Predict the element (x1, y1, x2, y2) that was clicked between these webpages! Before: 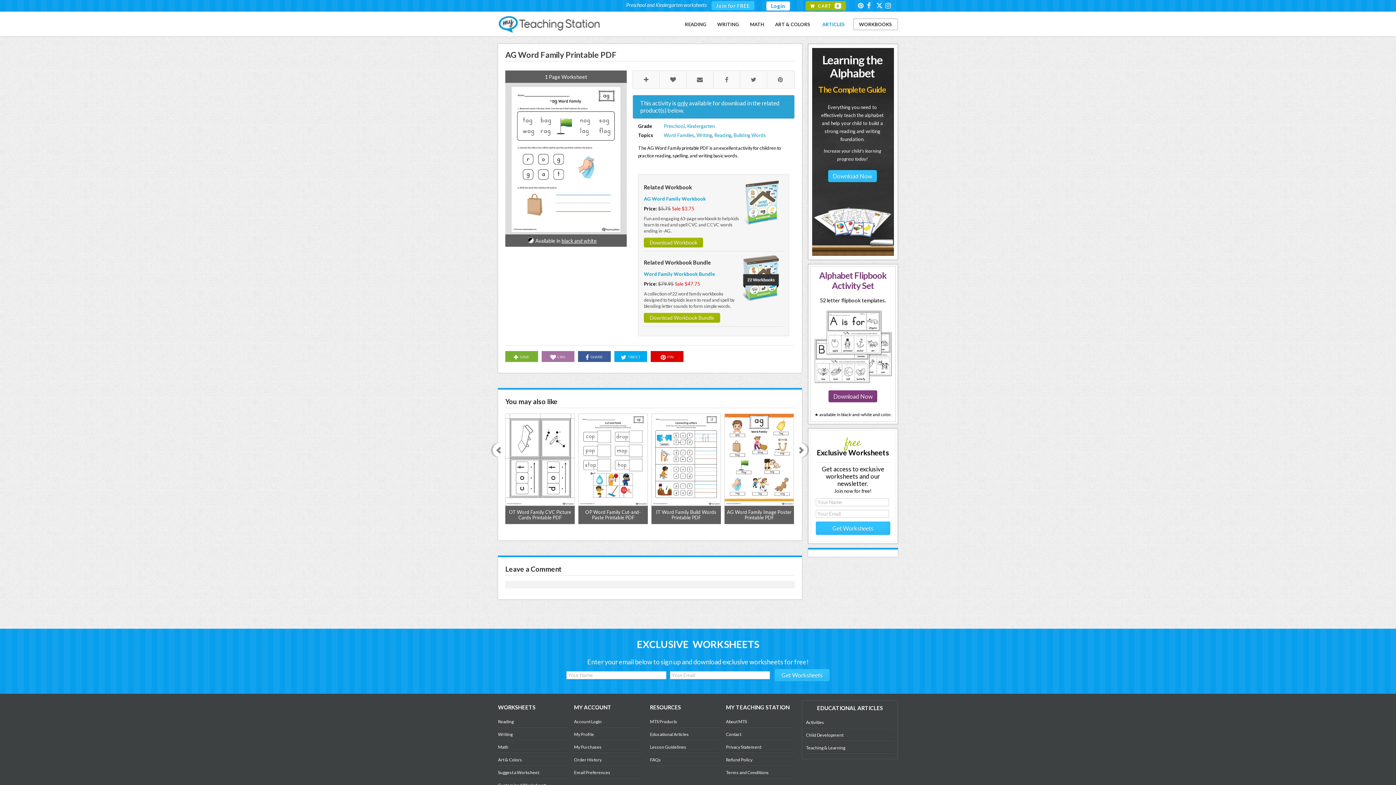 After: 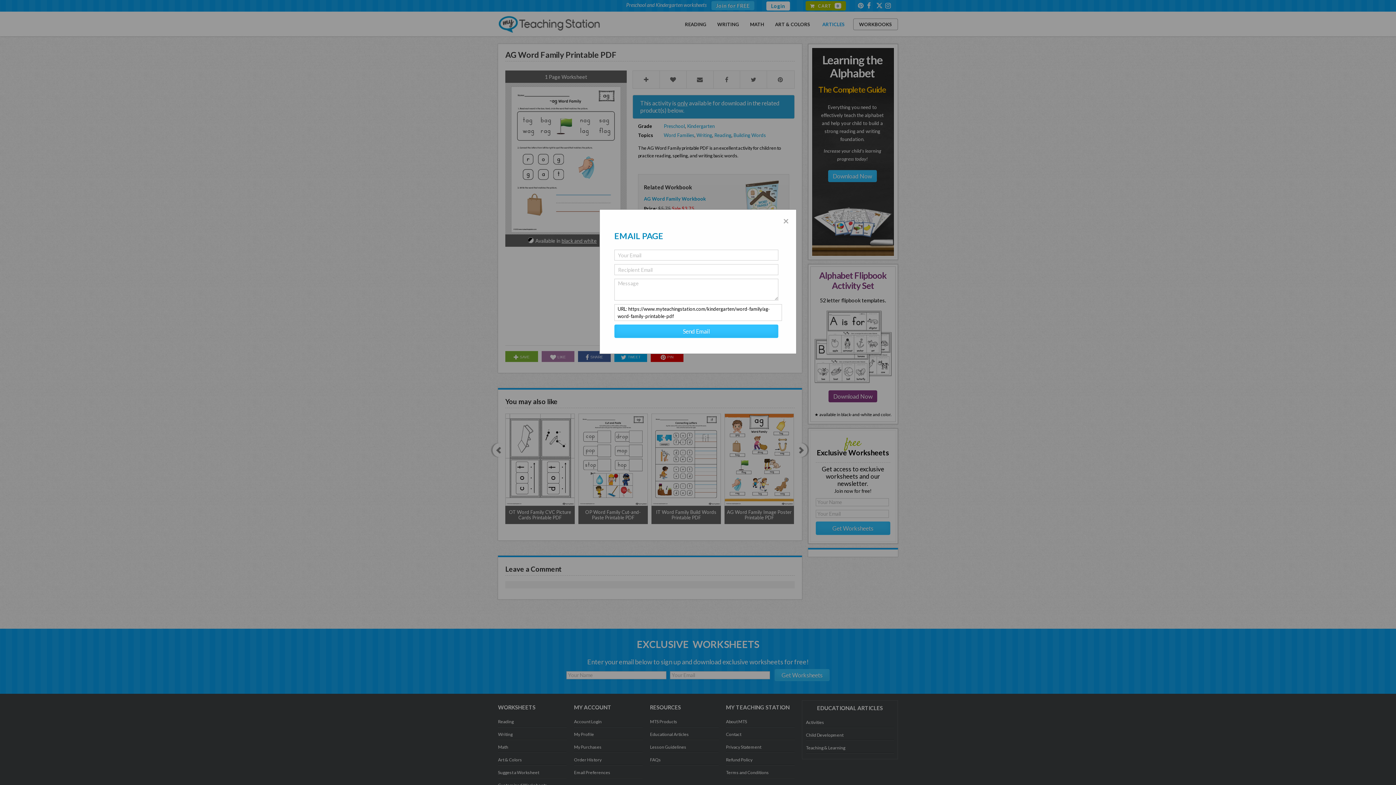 Action: bbox: (686, 70, 713, 88)